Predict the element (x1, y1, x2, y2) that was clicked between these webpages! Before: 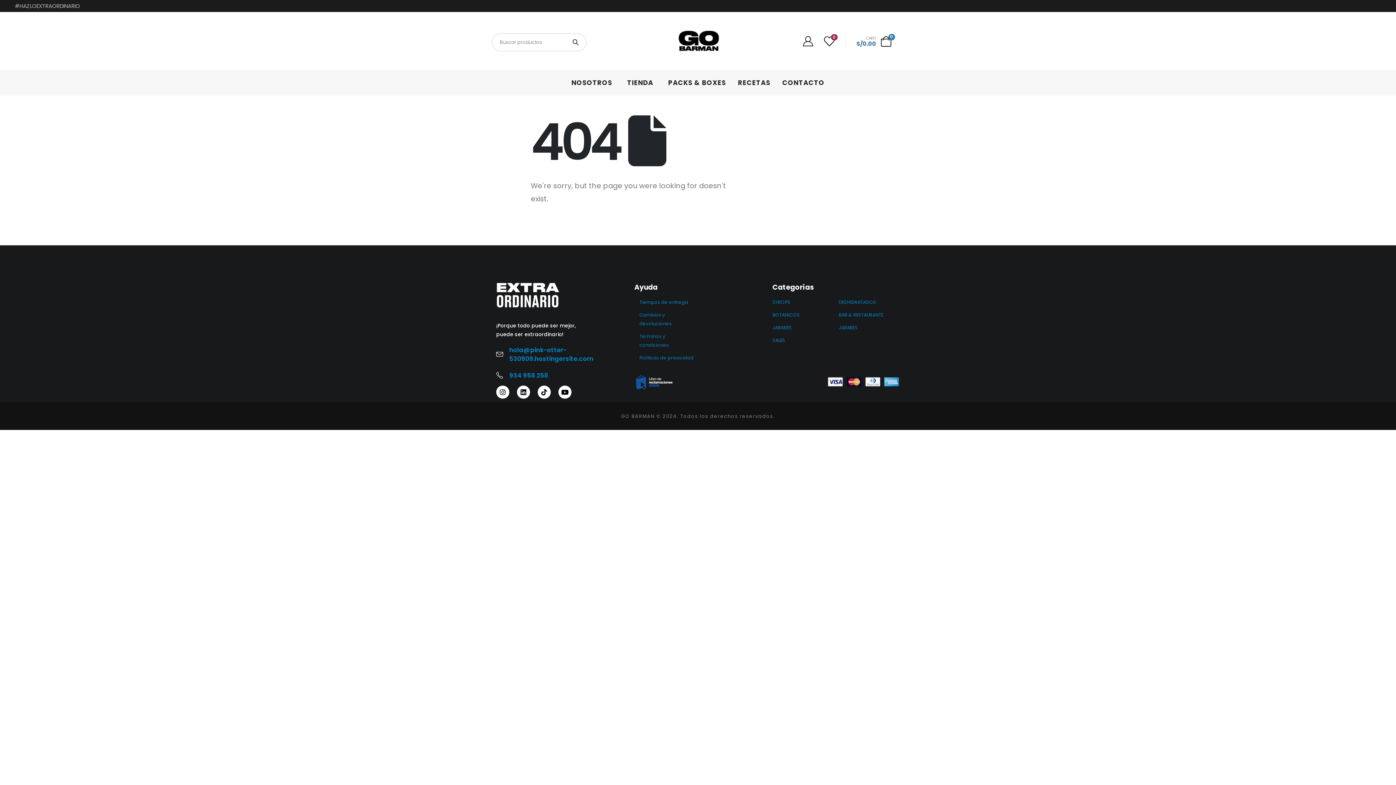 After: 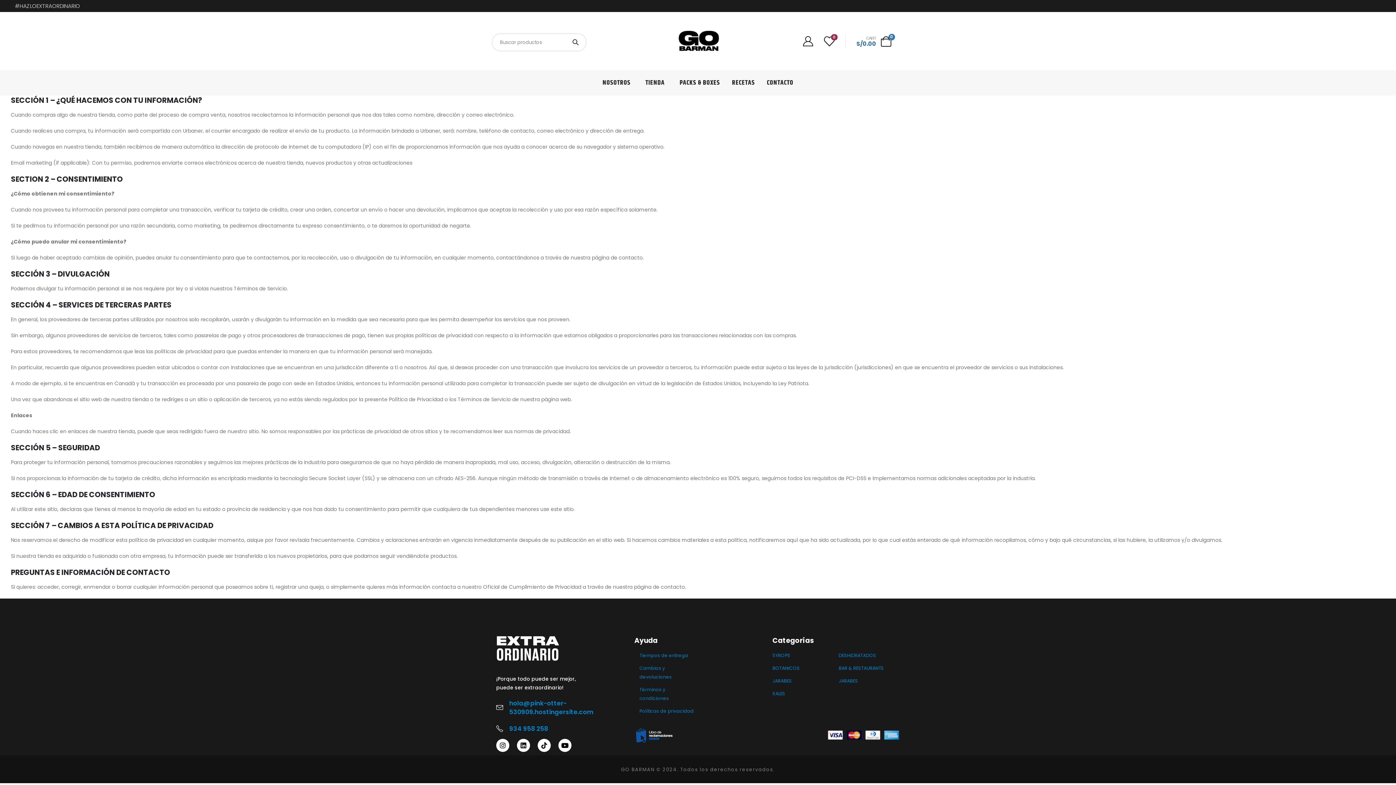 Action: label: Políticas de privacidad bbox: (639, 353, 695, 362)